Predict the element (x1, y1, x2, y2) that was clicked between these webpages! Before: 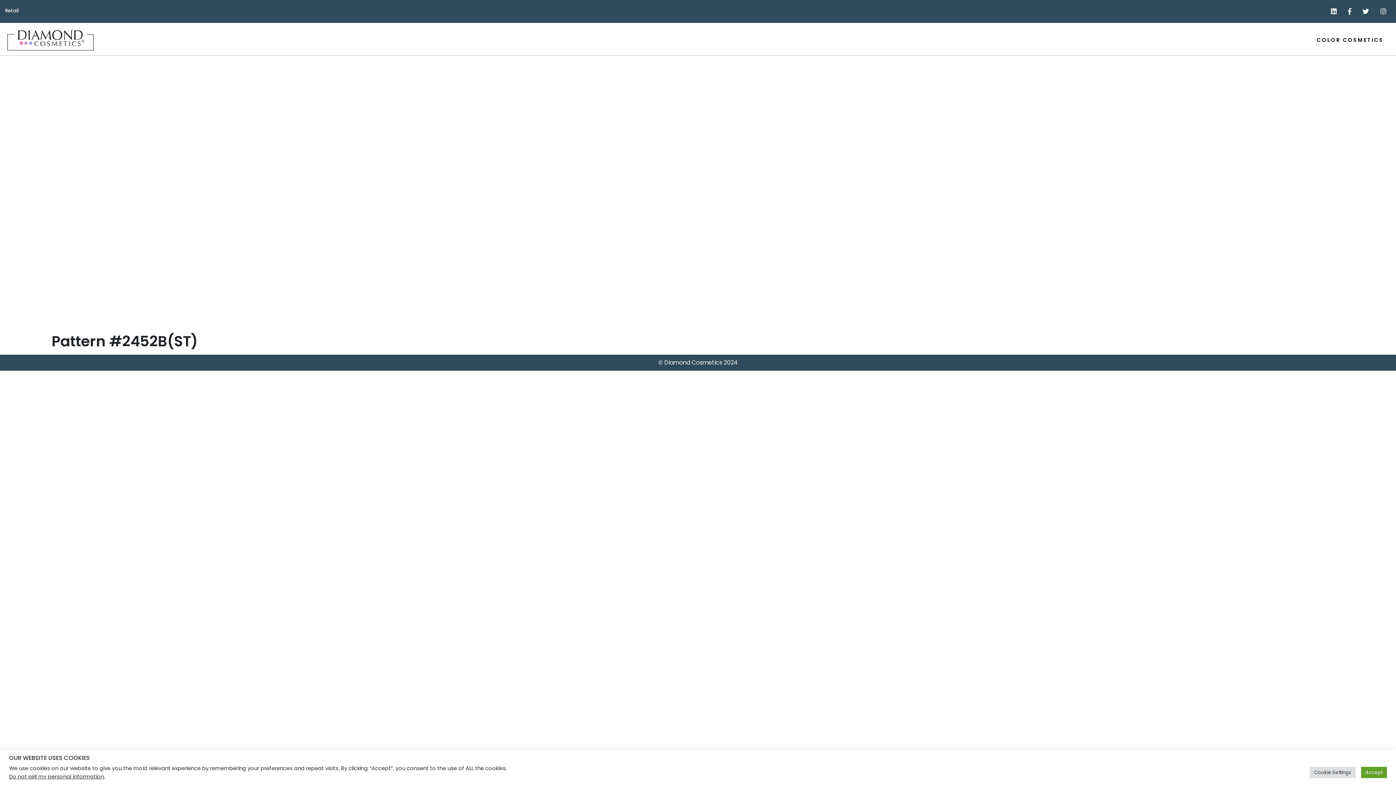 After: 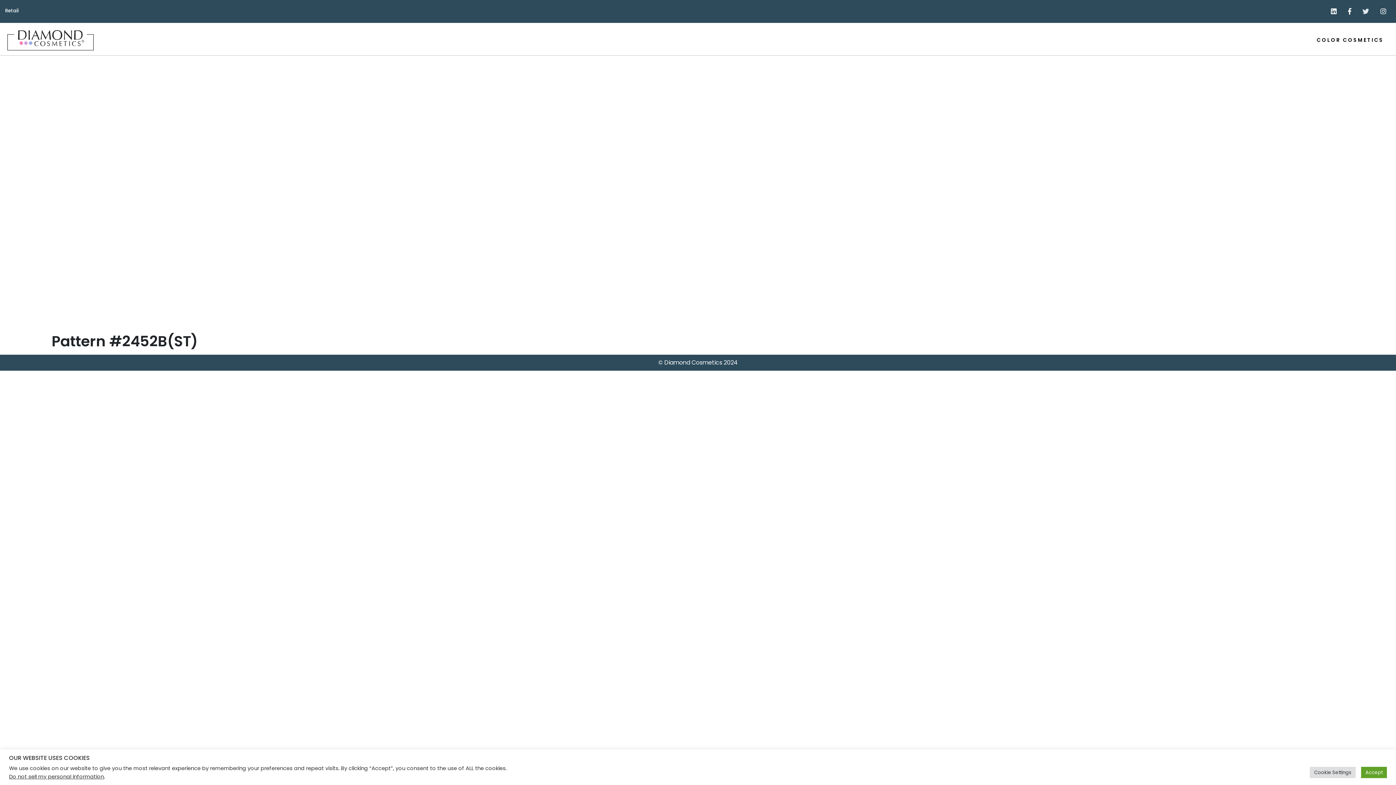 Action: bbox: (1362, 8, 1369, 14)